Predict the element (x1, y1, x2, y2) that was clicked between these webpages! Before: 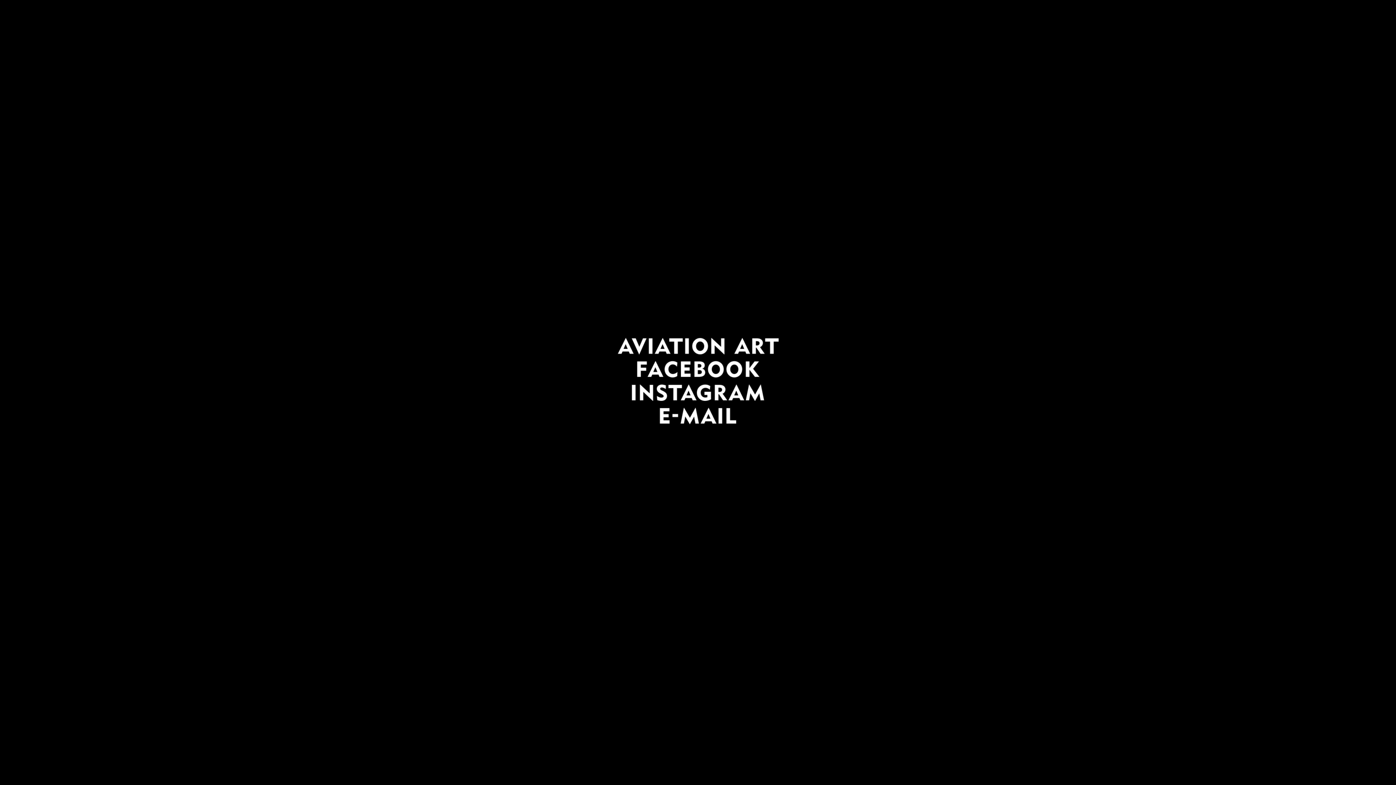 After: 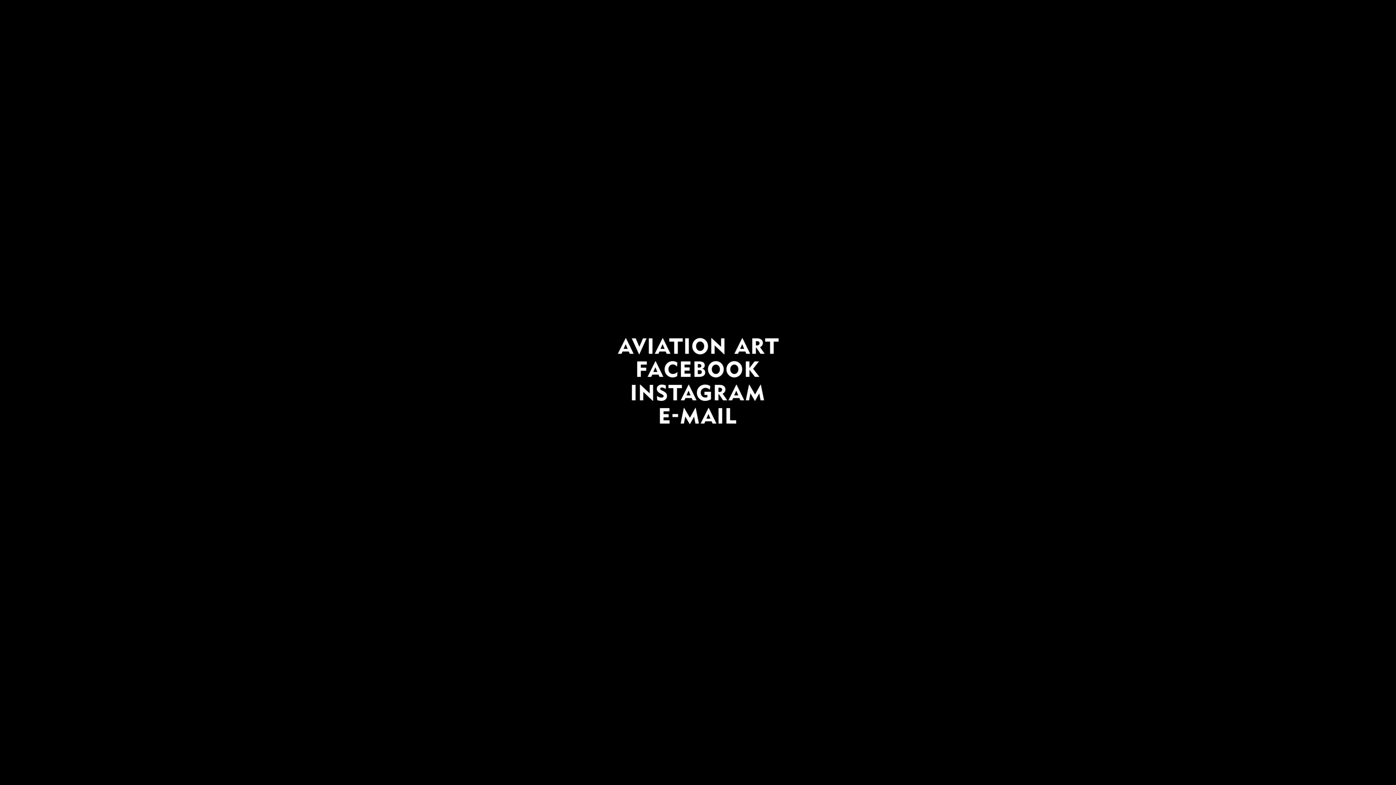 Action: bbox: (659, 419, 736, 425)